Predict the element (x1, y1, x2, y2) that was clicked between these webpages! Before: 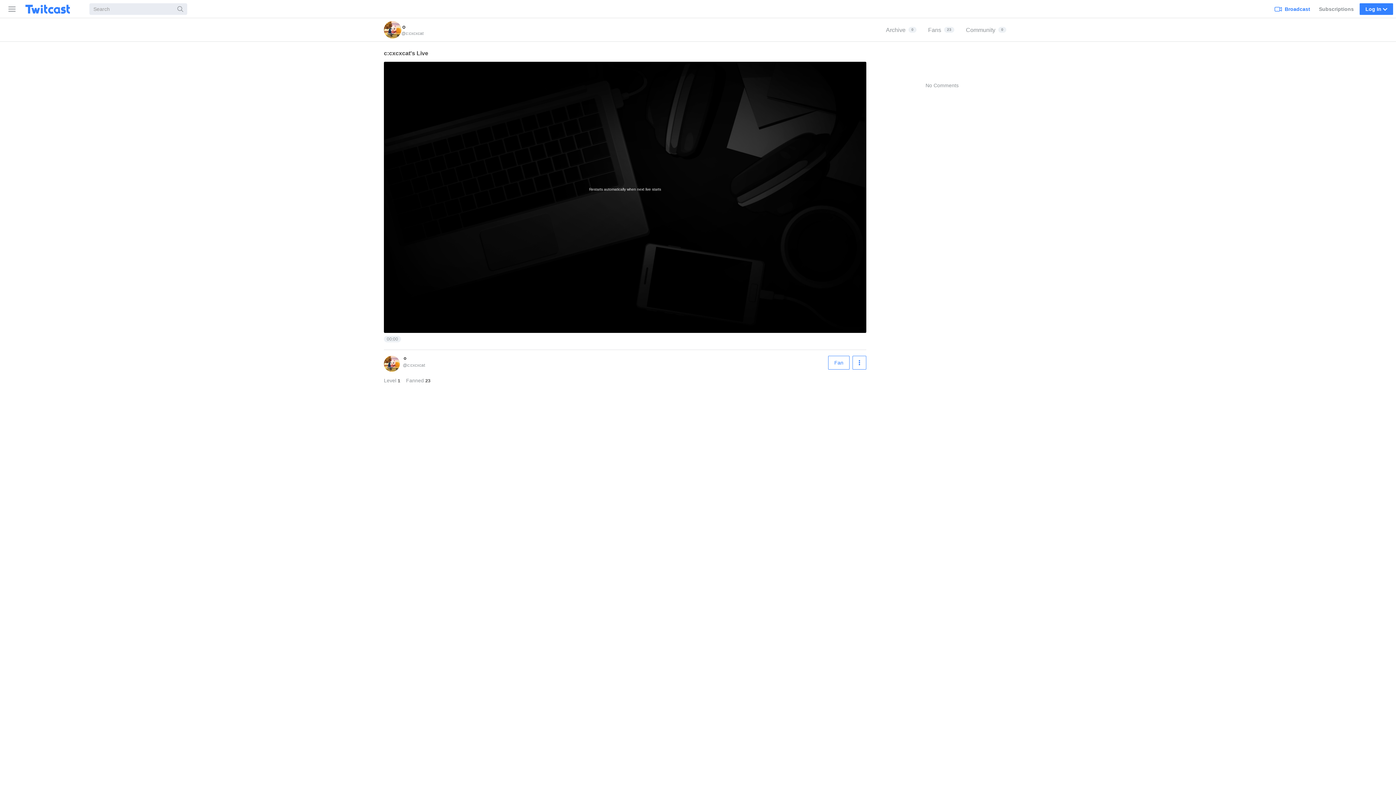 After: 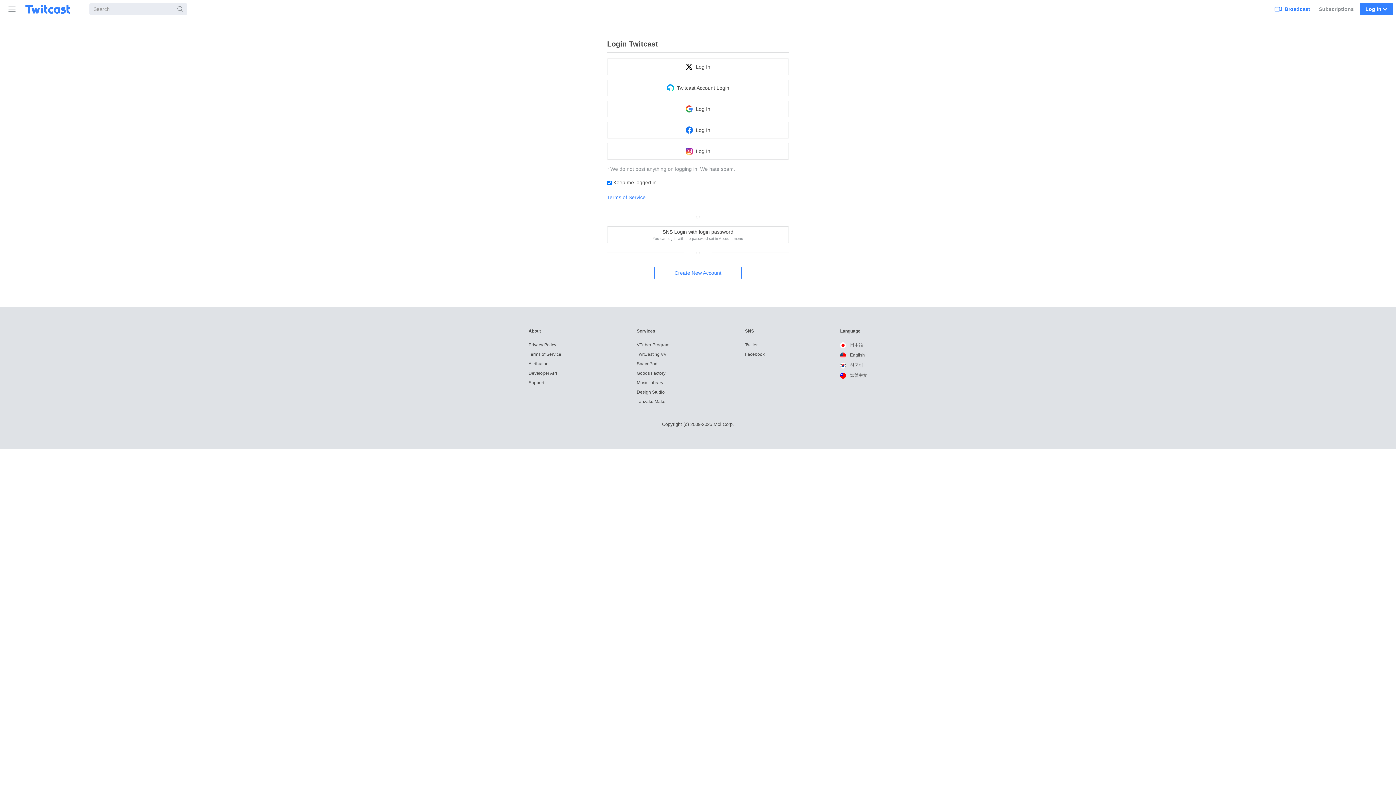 Action: bbox: (1272, 0, 1313, 17) label: Broadcast